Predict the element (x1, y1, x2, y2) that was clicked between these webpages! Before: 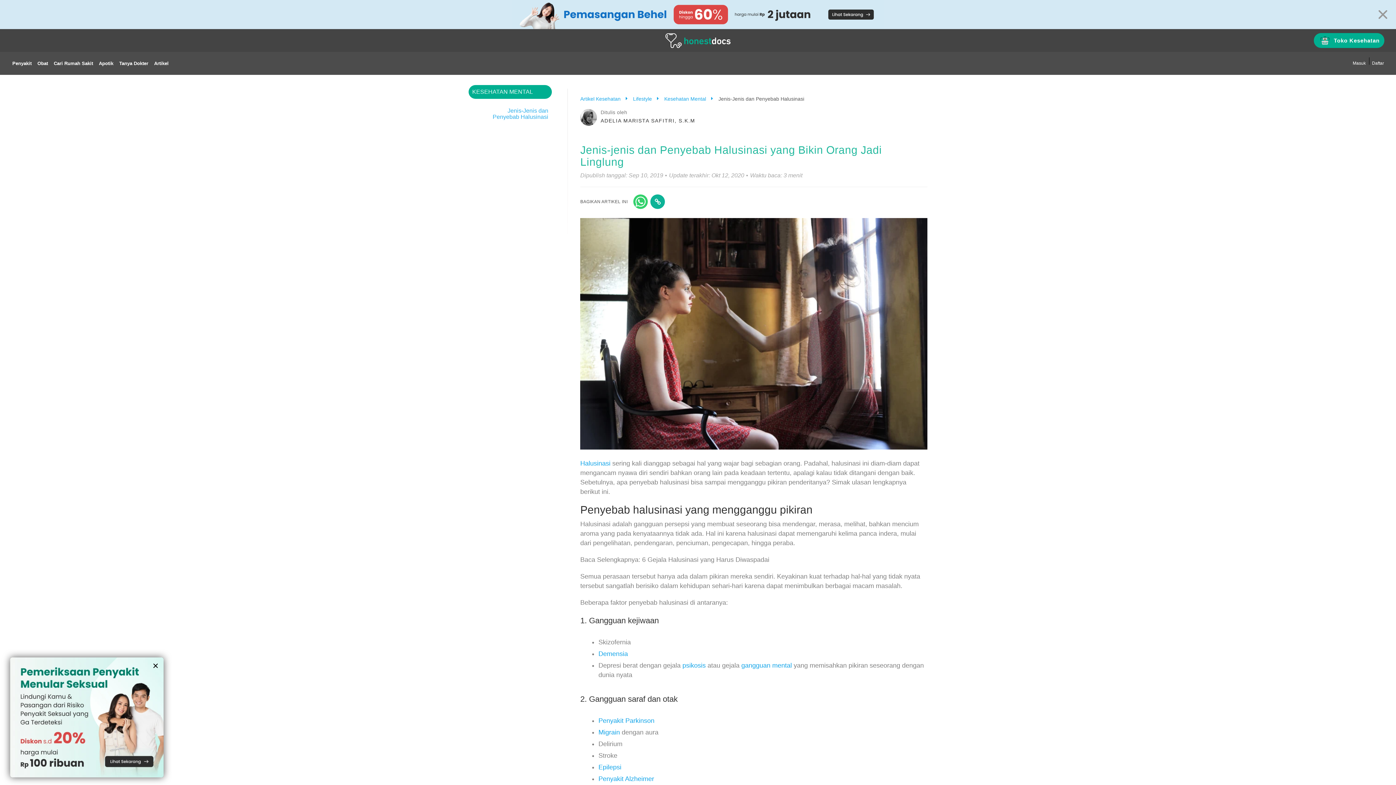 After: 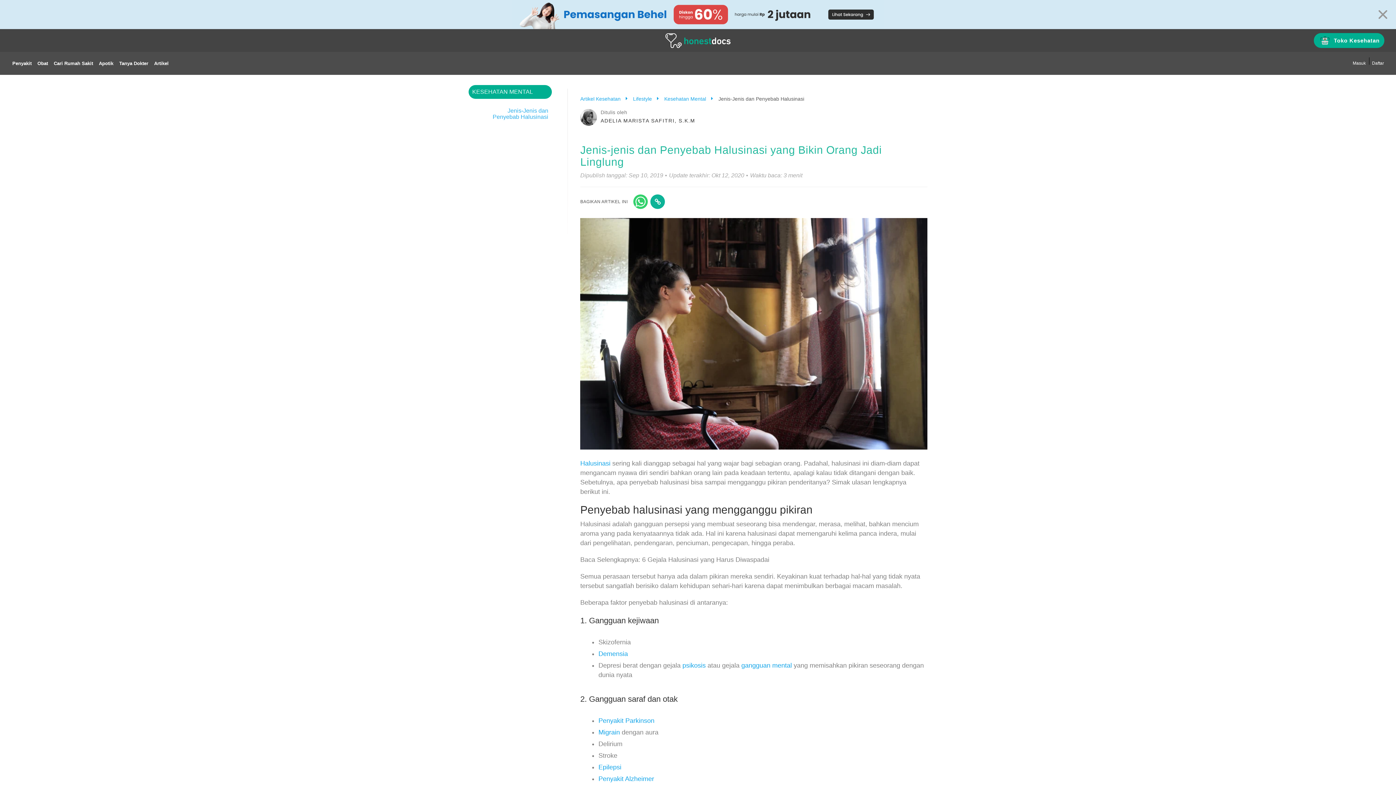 Action: bbox: (147, 657, 163, 674)